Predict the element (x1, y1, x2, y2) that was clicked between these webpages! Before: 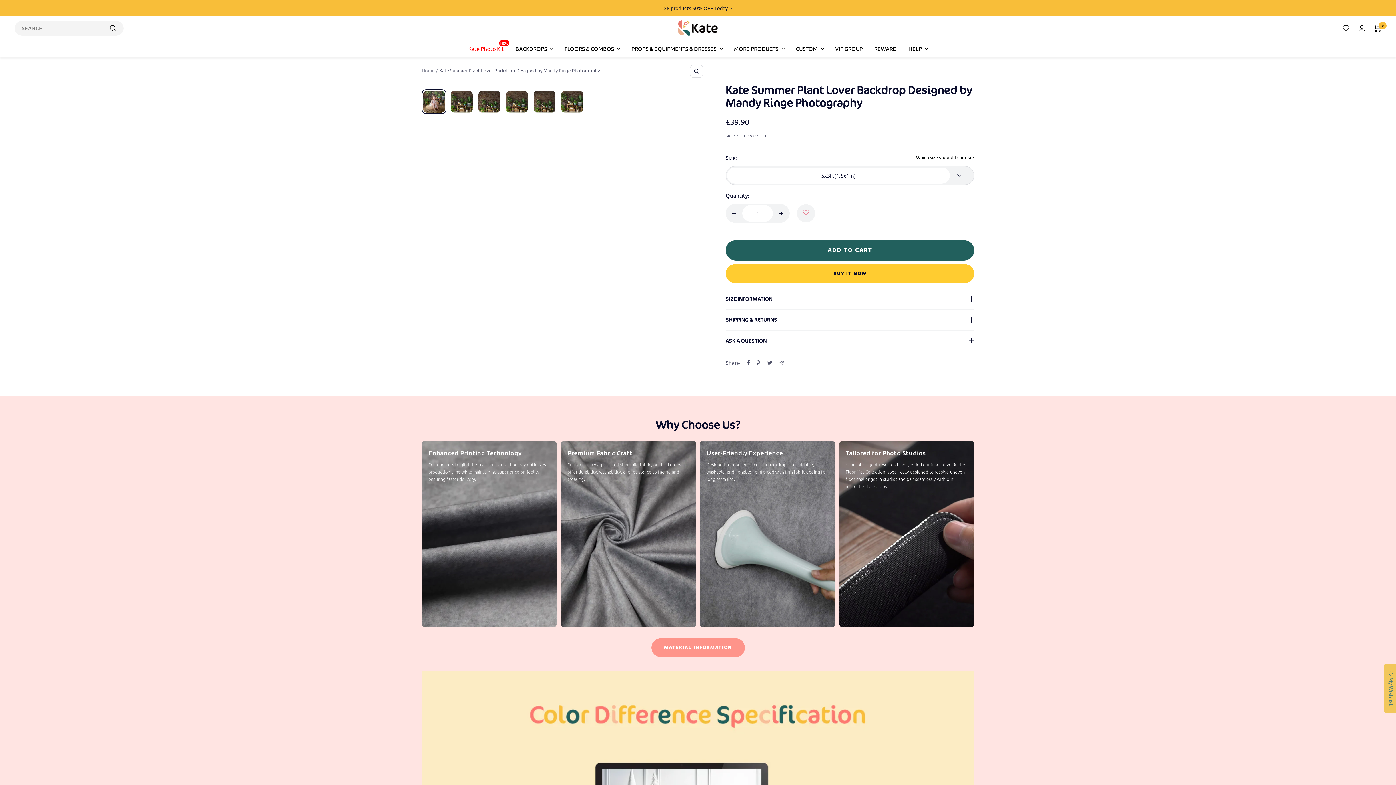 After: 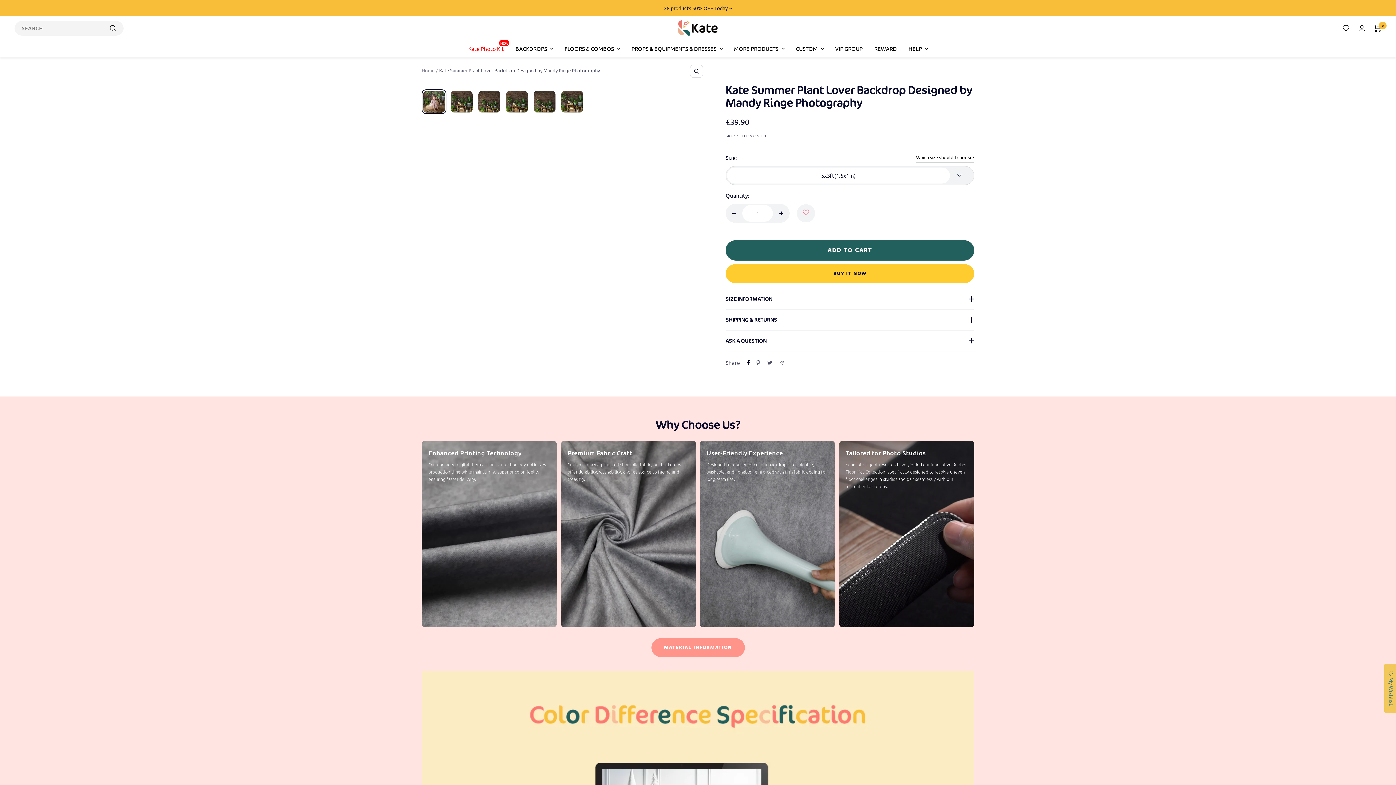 Action: label: Share on Facebook bbox: (747, 360, 750, 365)